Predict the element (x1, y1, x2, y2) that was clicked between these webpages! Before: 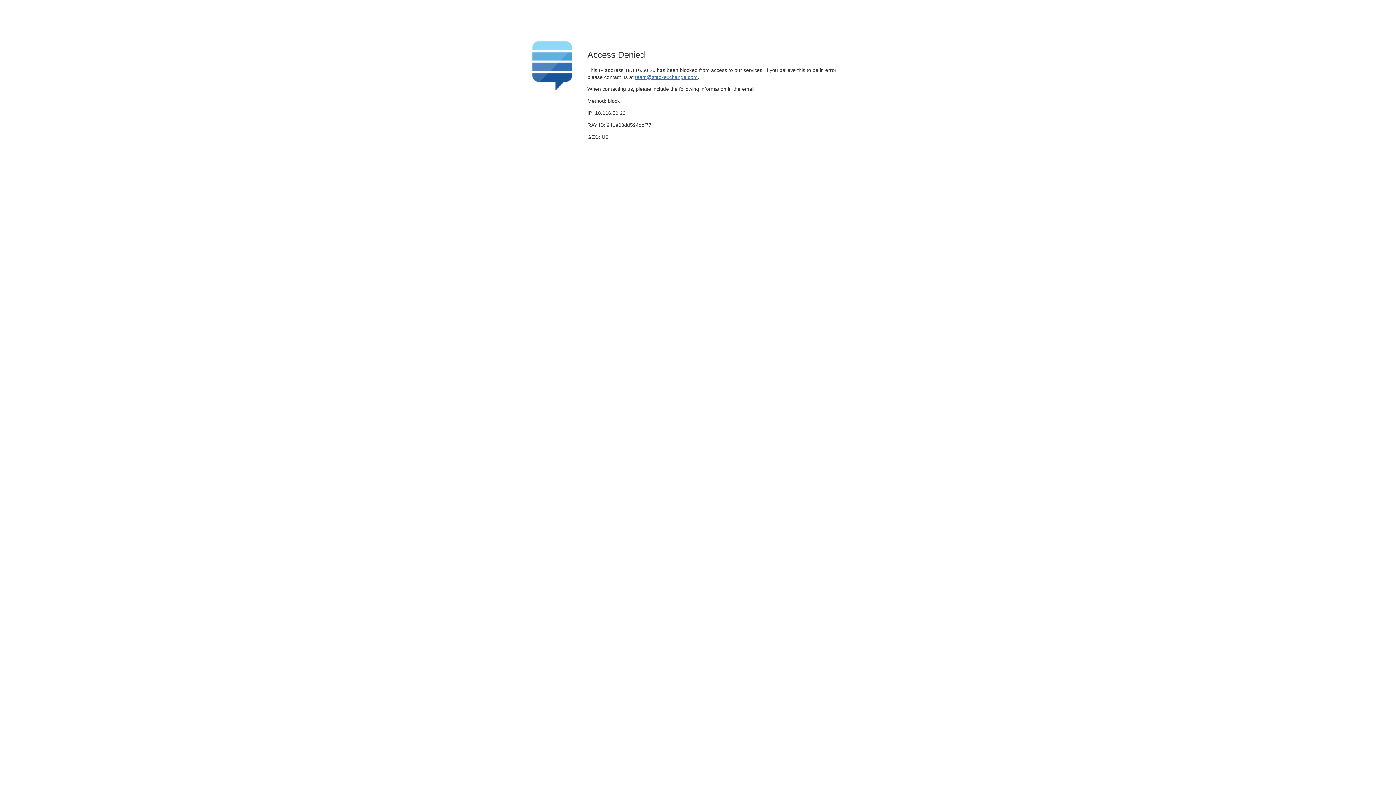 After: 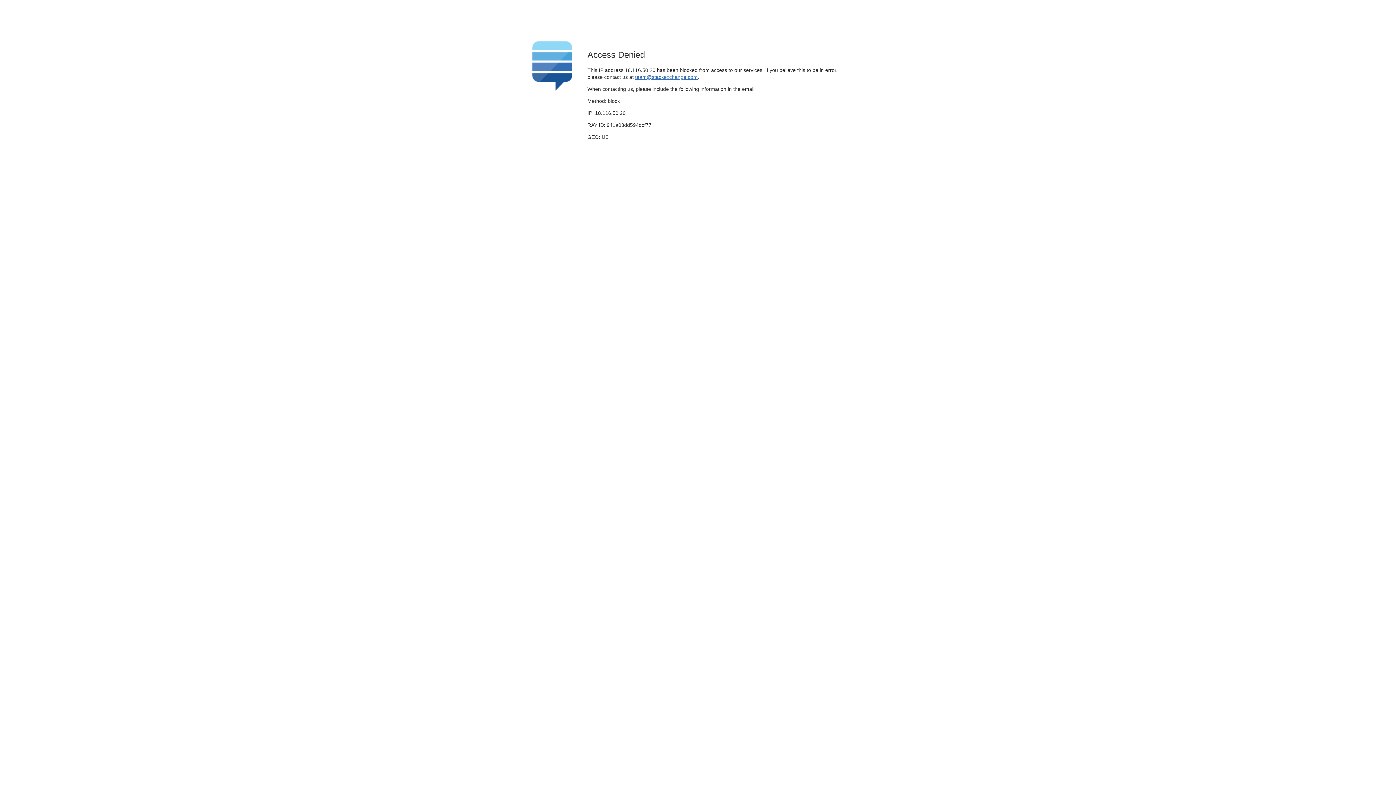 Action: bbox: (635, 74, 697, 79) label: team@stackexchange.com